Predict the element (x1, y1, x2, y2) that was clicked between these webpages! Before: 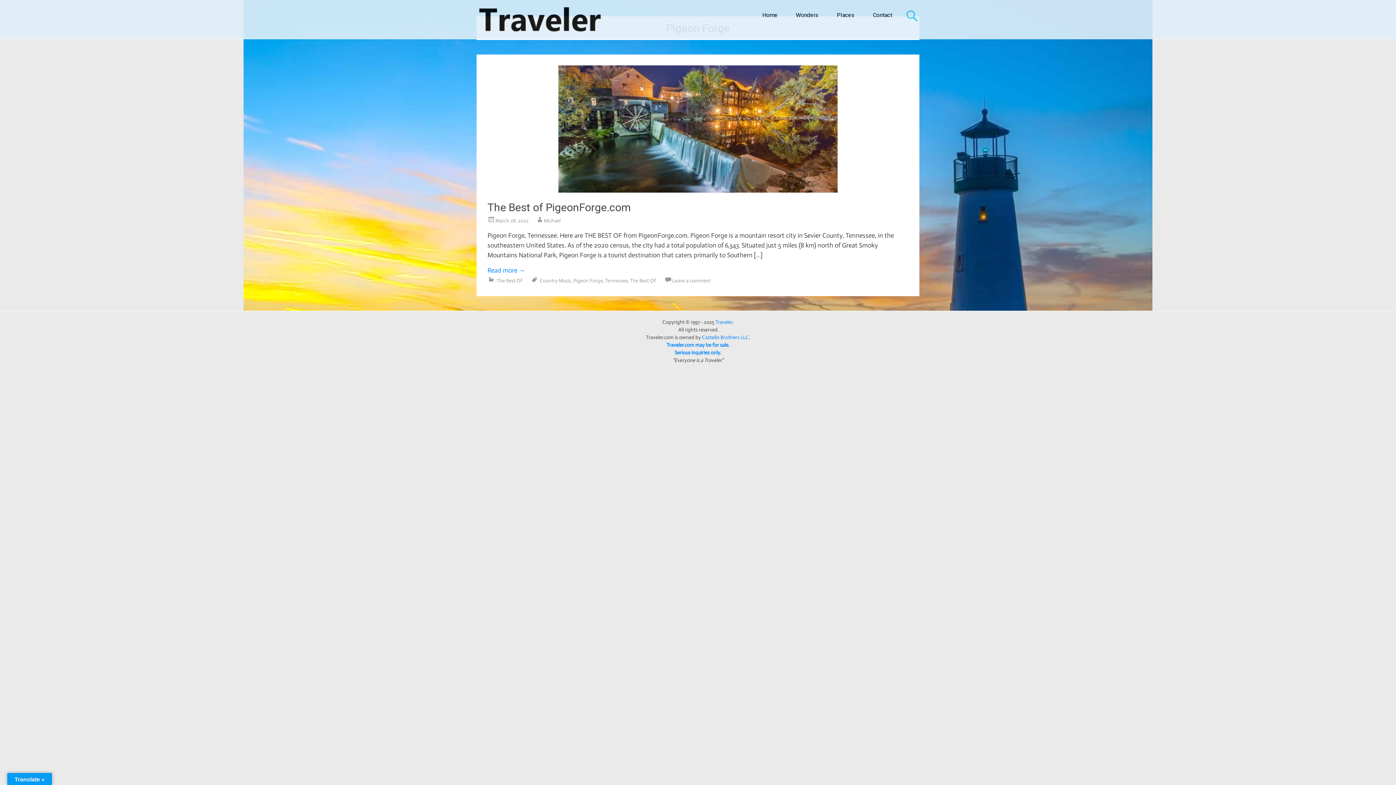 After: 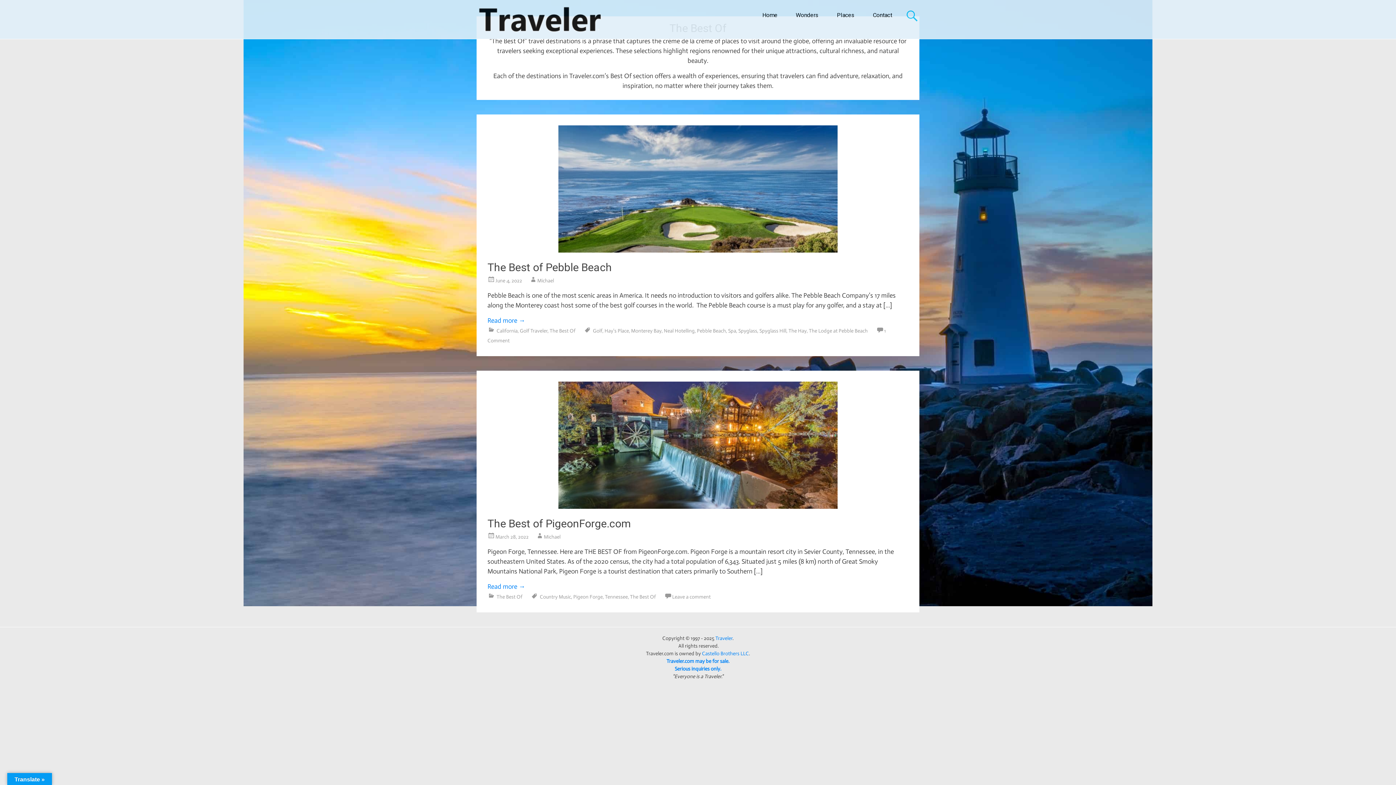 Action: bbox: (496, 277, 522, 284) label: The Best Of